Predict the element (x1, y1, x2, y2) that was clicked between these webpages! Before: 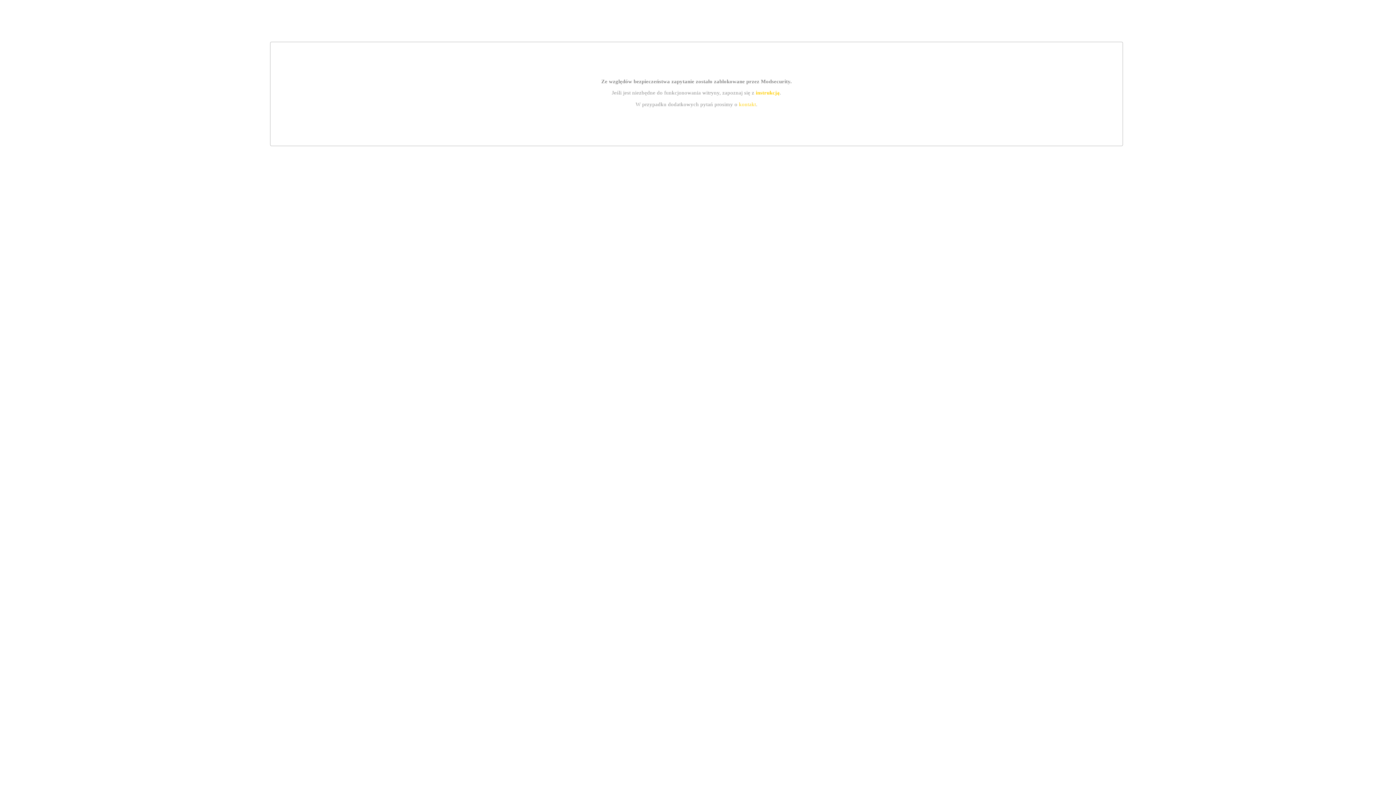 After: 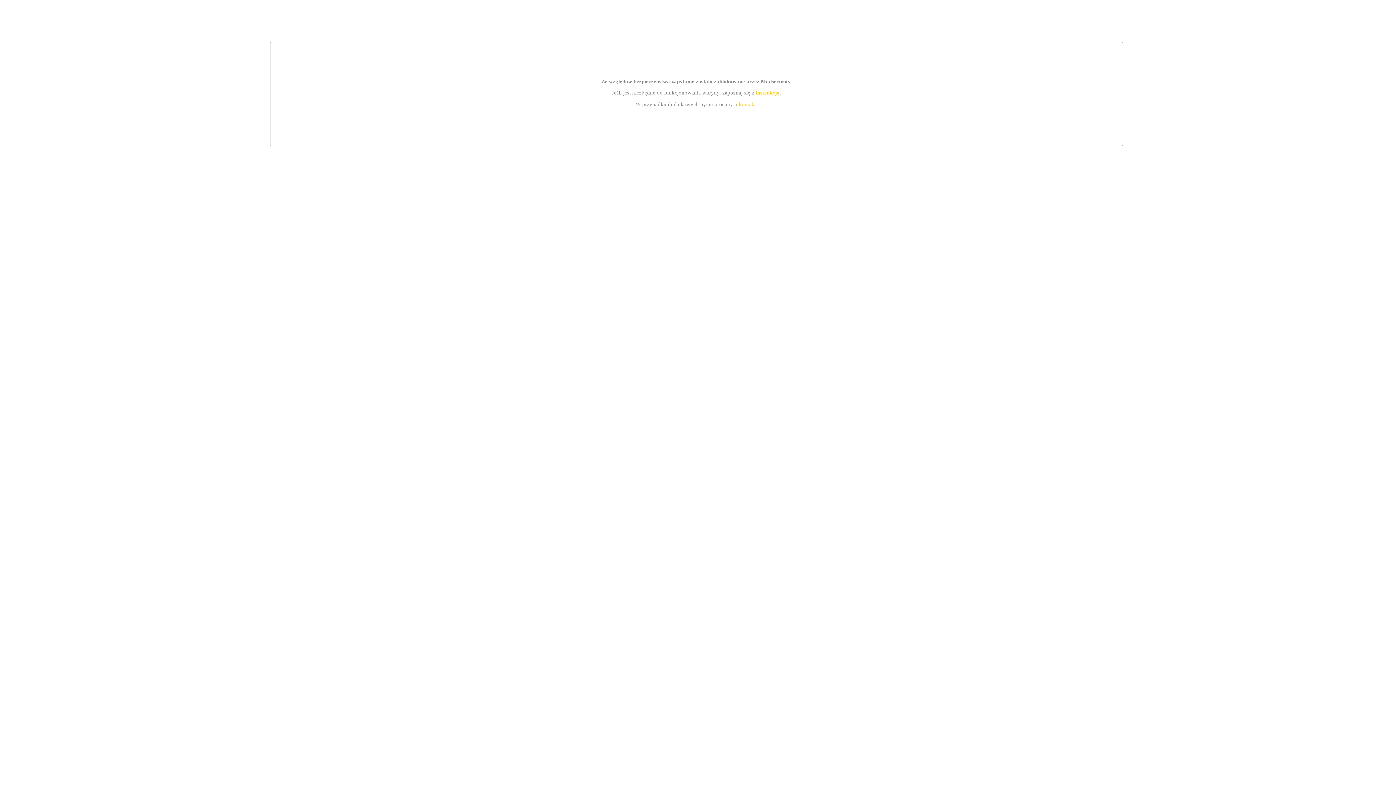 Action: label: kontakt bbox: (739, 101, 756, 107)